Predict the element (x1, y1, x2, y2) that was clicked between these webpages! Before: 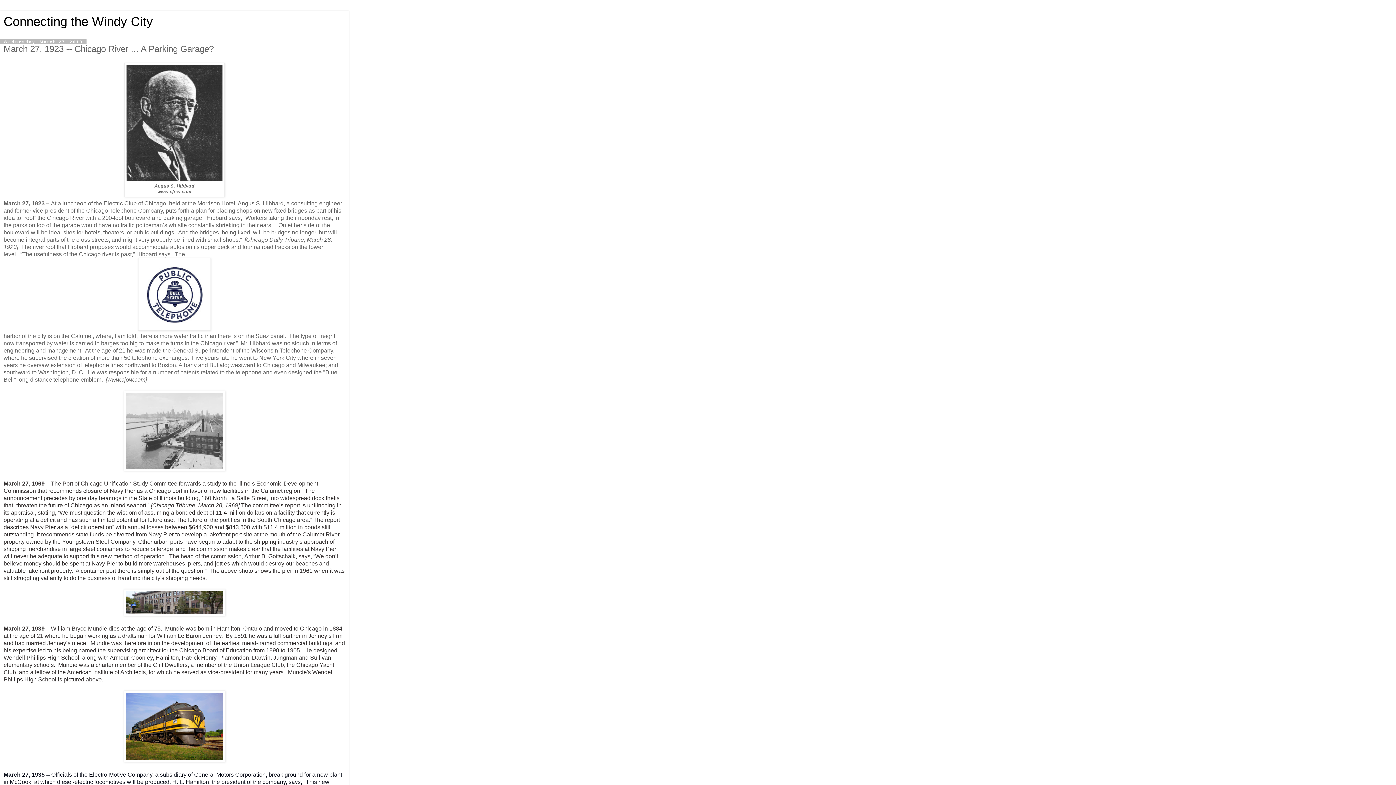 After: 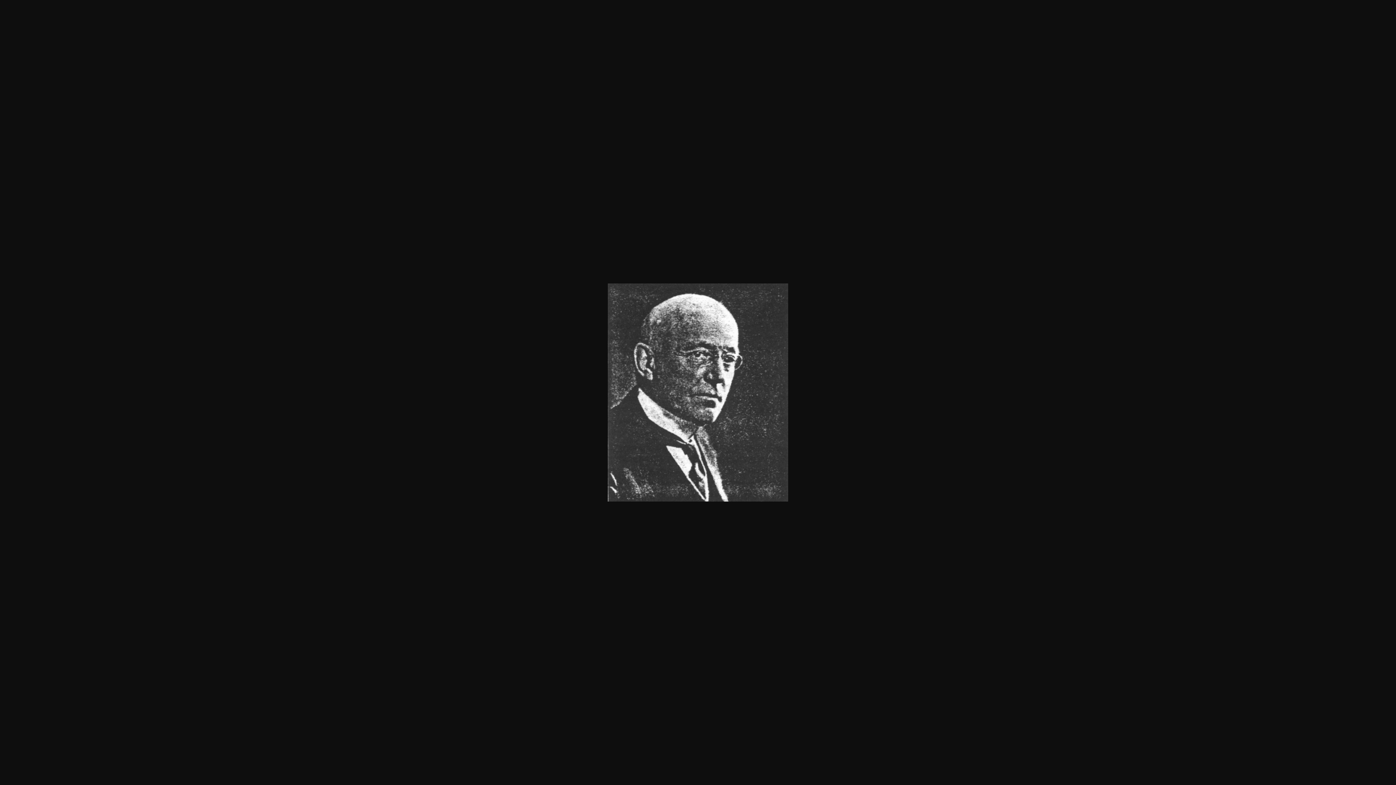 Action: bbox: (126, 176, 222, 182)